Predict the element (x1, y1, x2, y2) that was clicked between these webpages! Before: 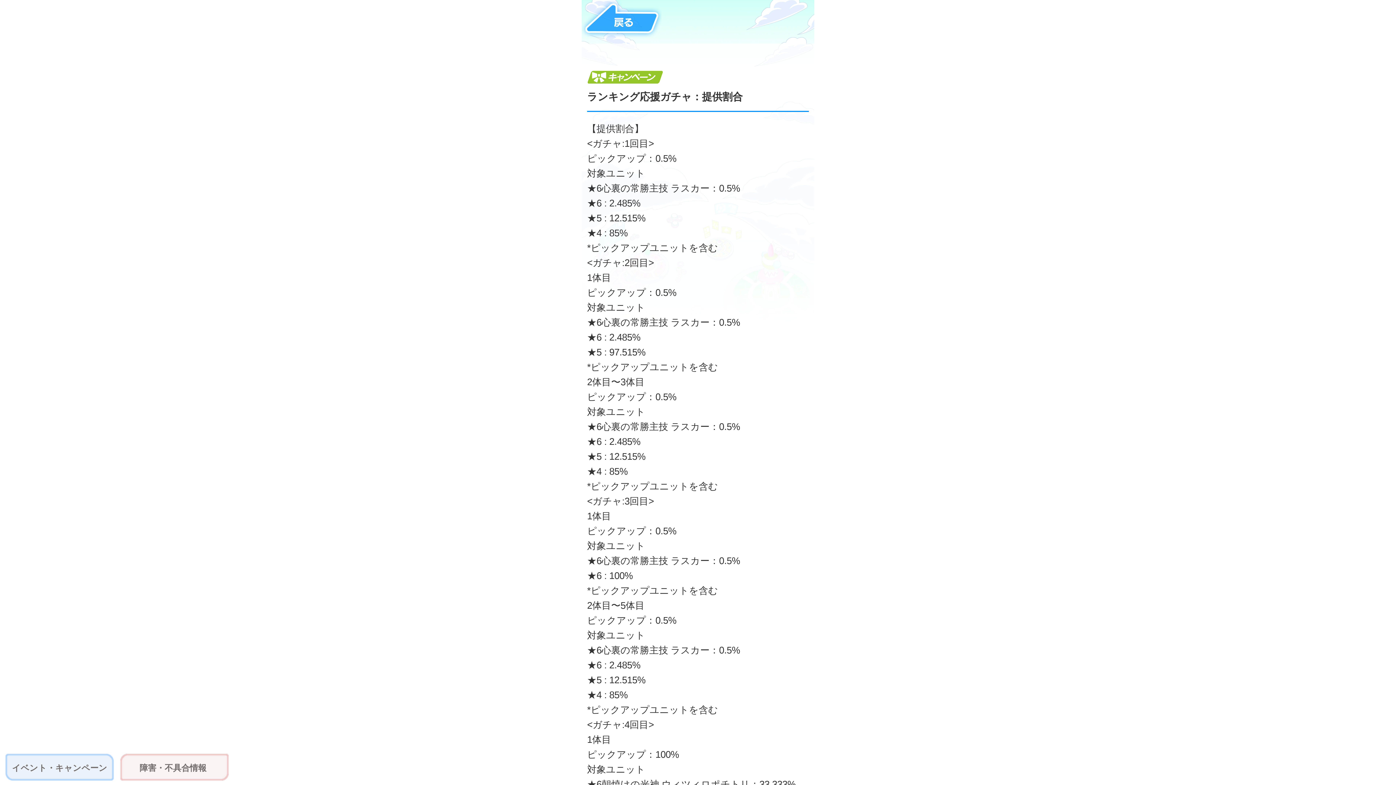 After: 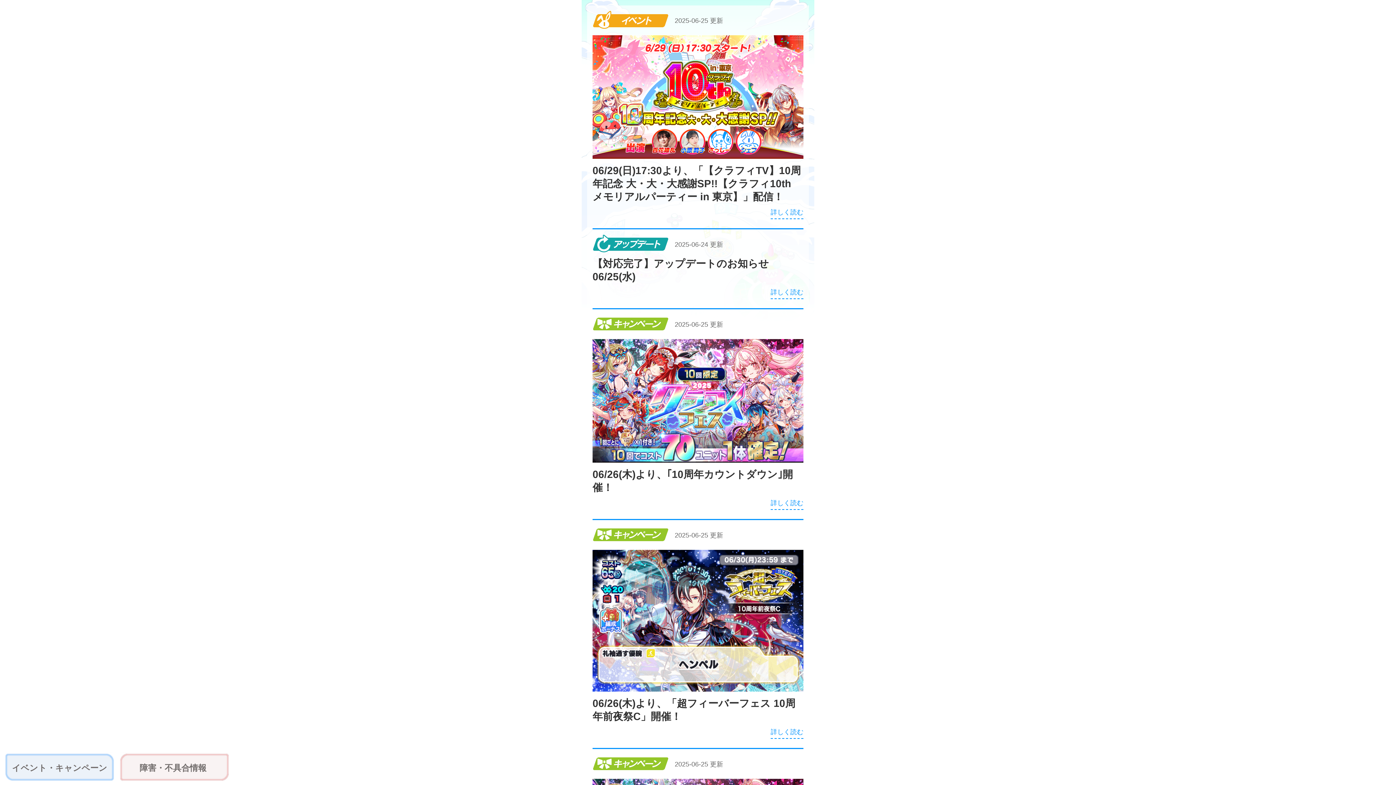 Action: bbox: (3, 752, 115, 782) label: イベント・キャンペーン